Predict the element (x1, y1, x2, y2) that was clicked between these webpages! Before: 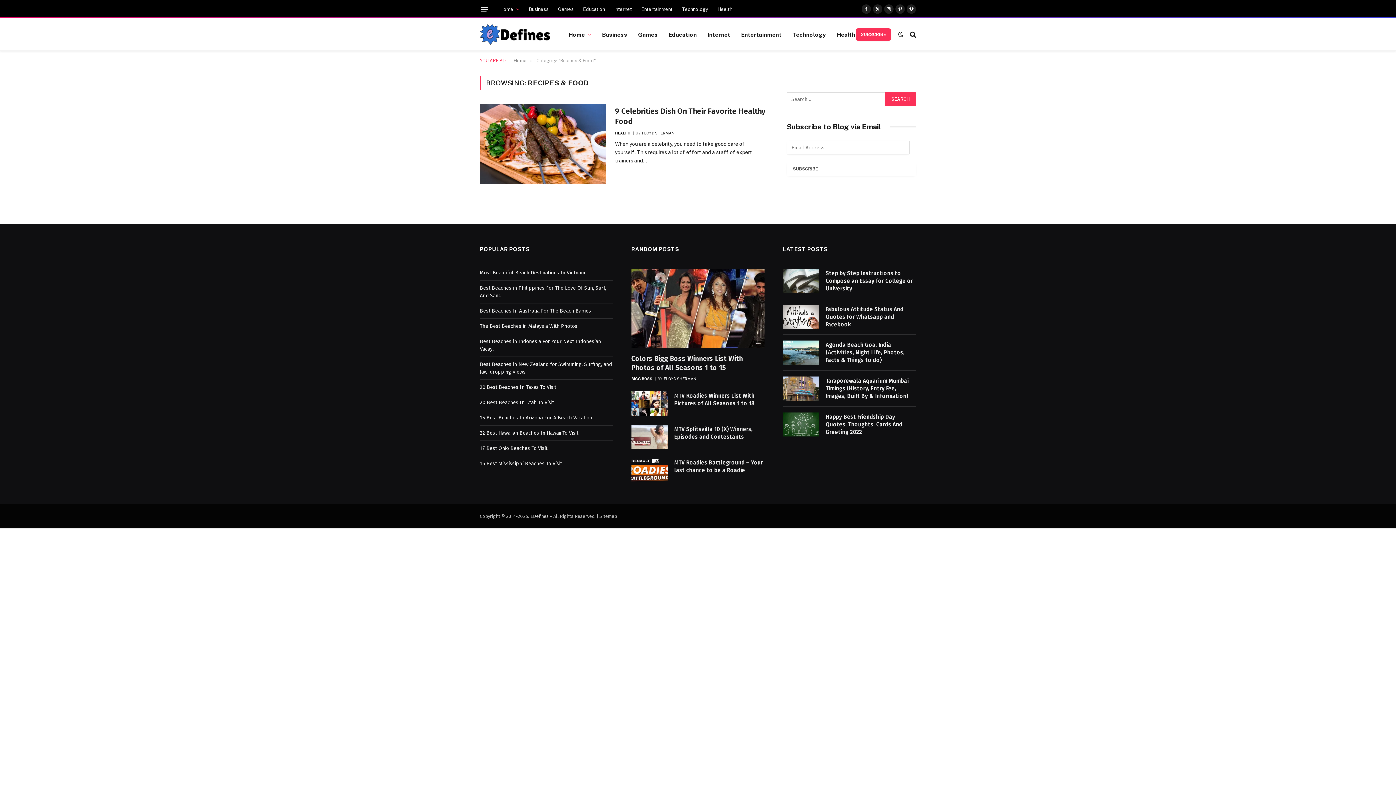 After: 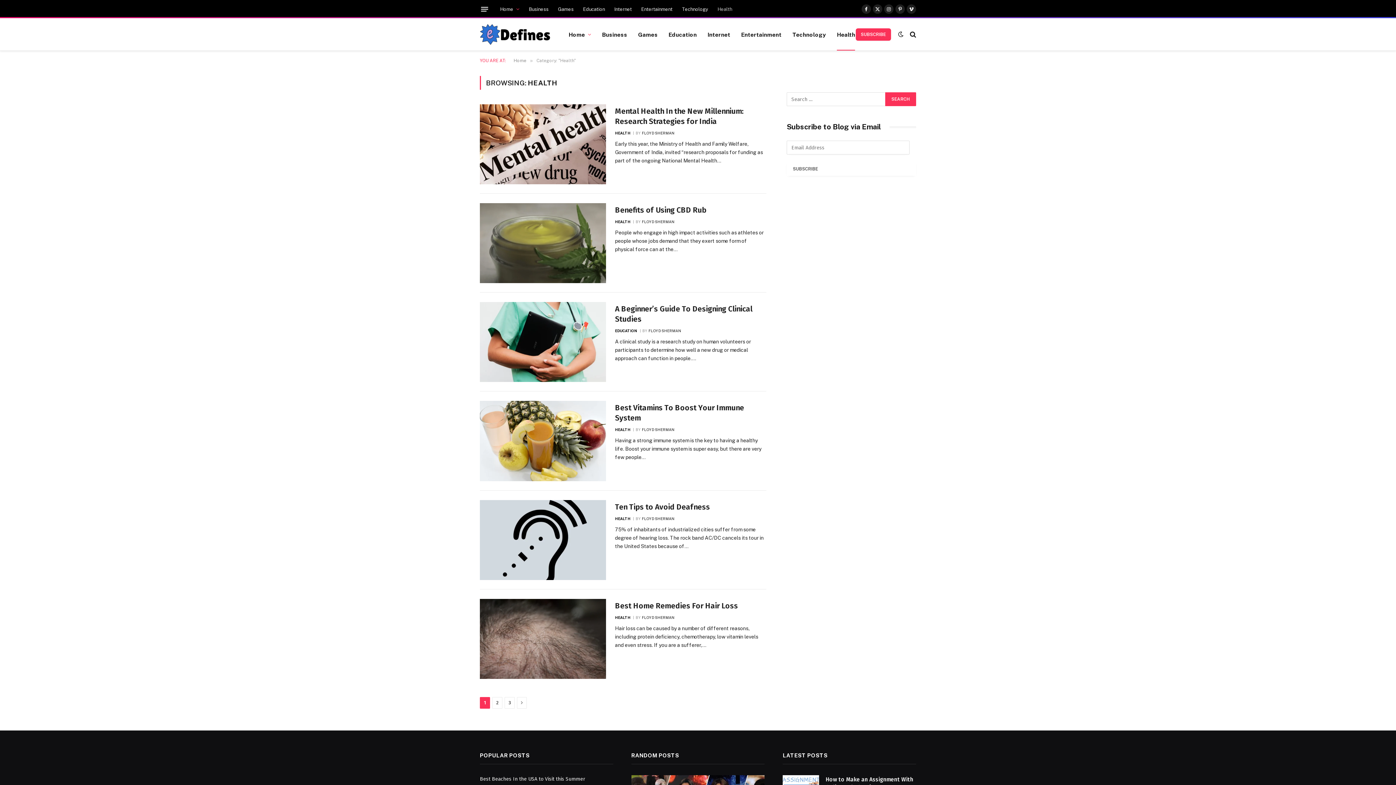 Action: label: Health bbox: (713, 1, 737, 17)